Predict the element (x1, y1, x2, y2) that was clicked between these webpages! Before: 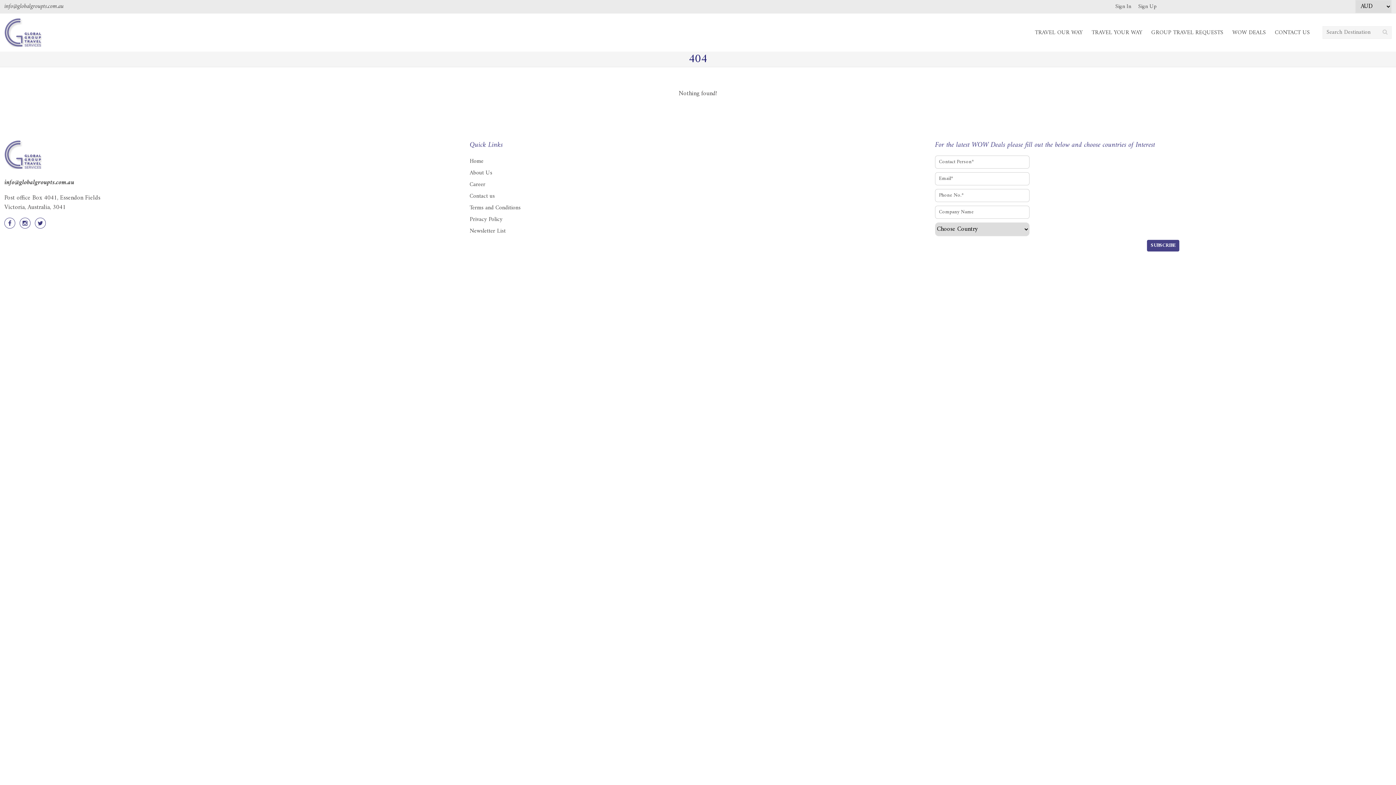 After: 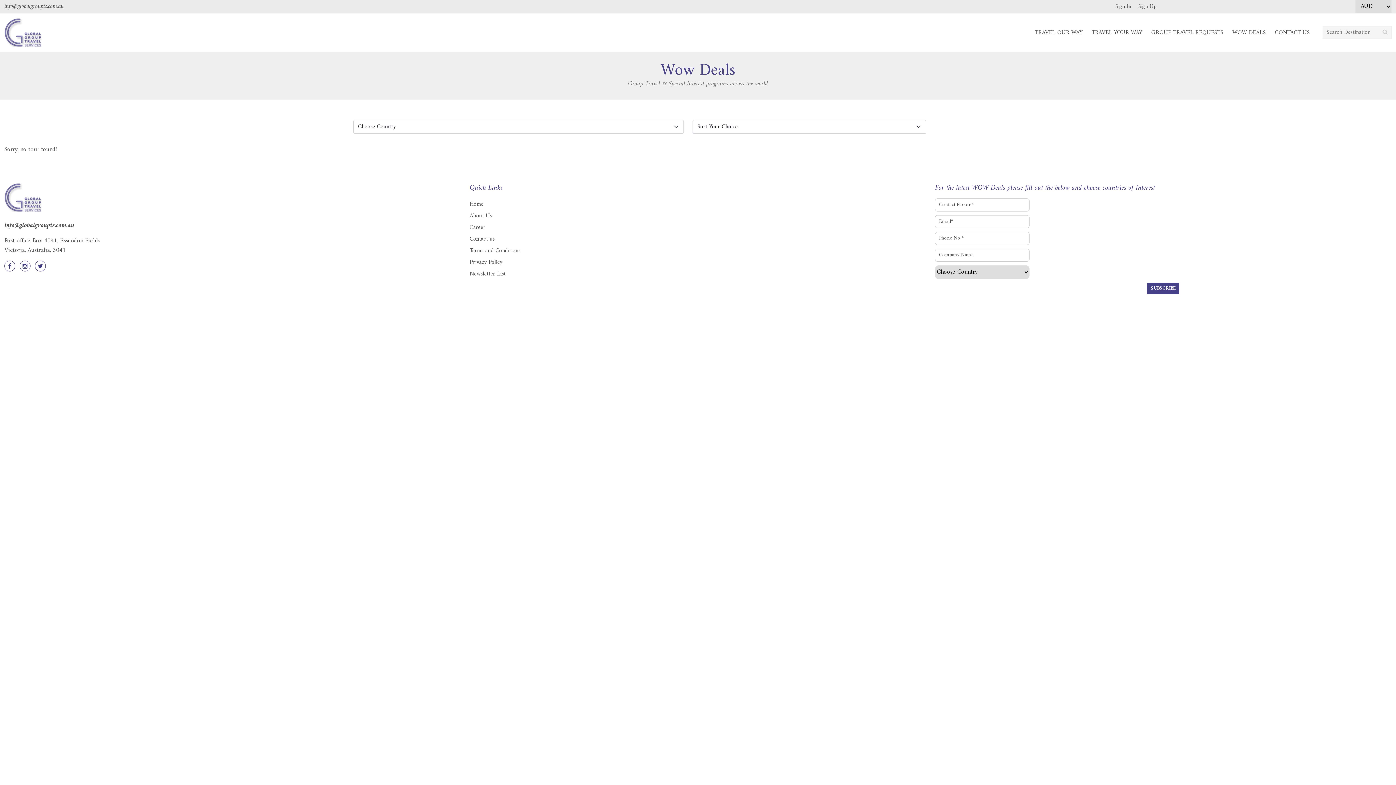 Action: label: WOW DEALS bbox: (1232, 27, 1266, 43)